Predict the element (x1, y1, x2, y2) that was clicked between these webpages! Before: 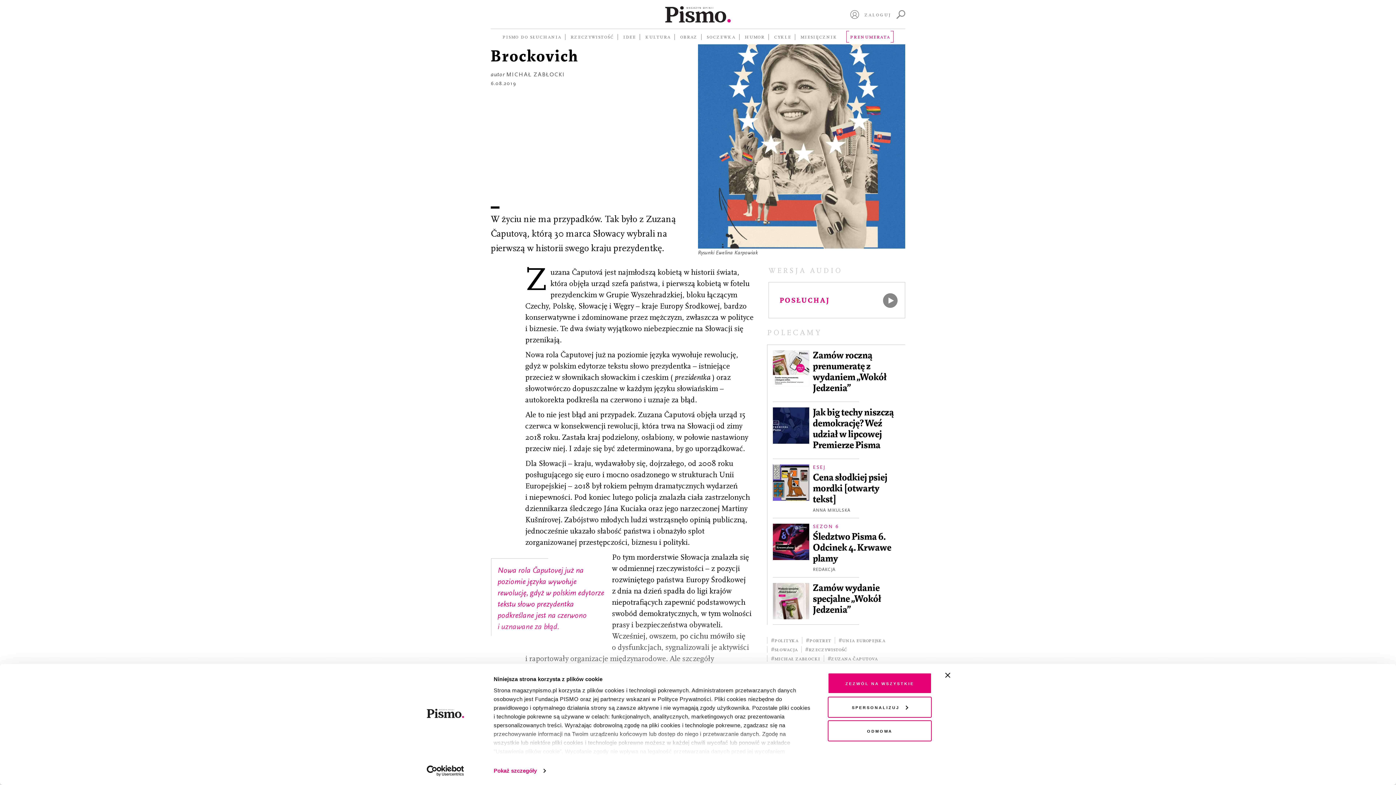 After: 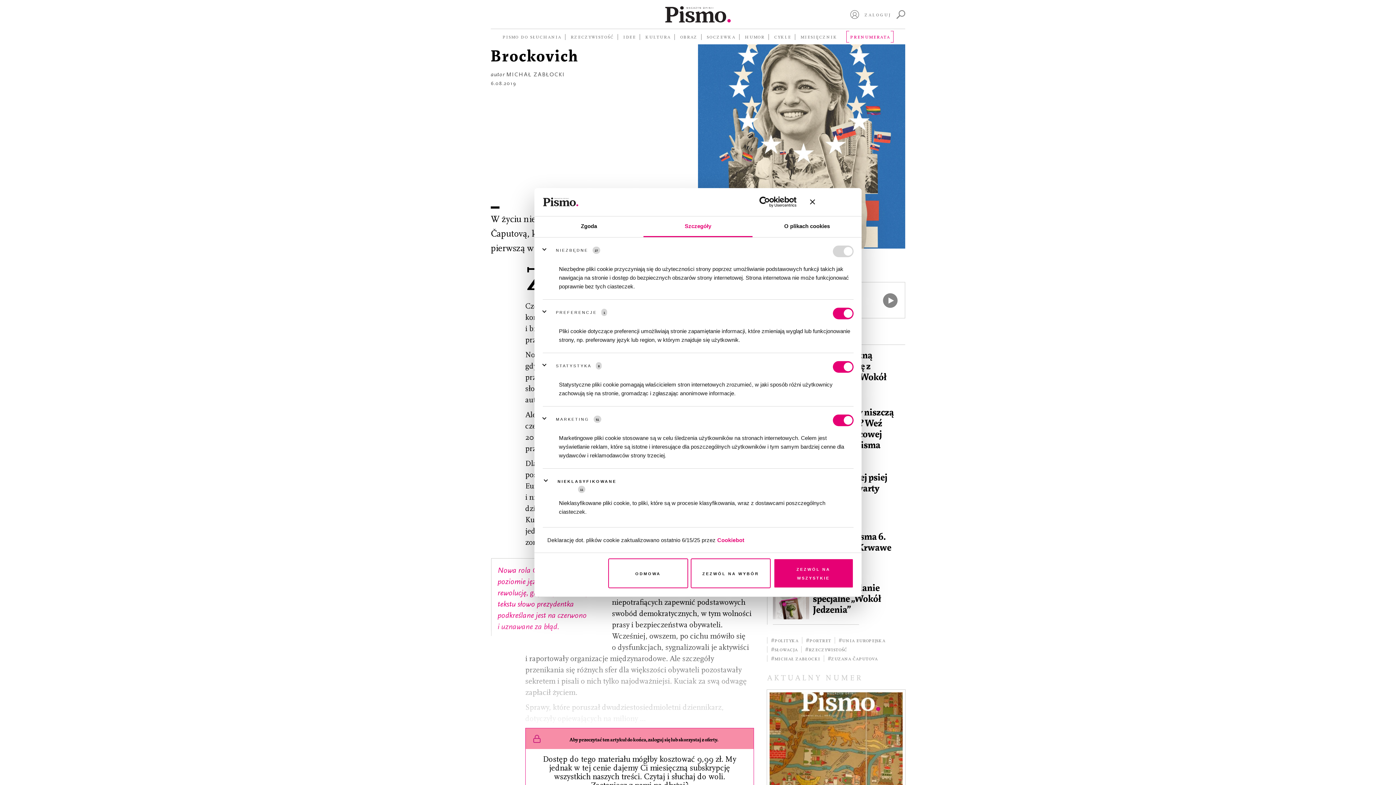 Action: bbox: (828, 696, 932, 718) label: Spersonalizuj